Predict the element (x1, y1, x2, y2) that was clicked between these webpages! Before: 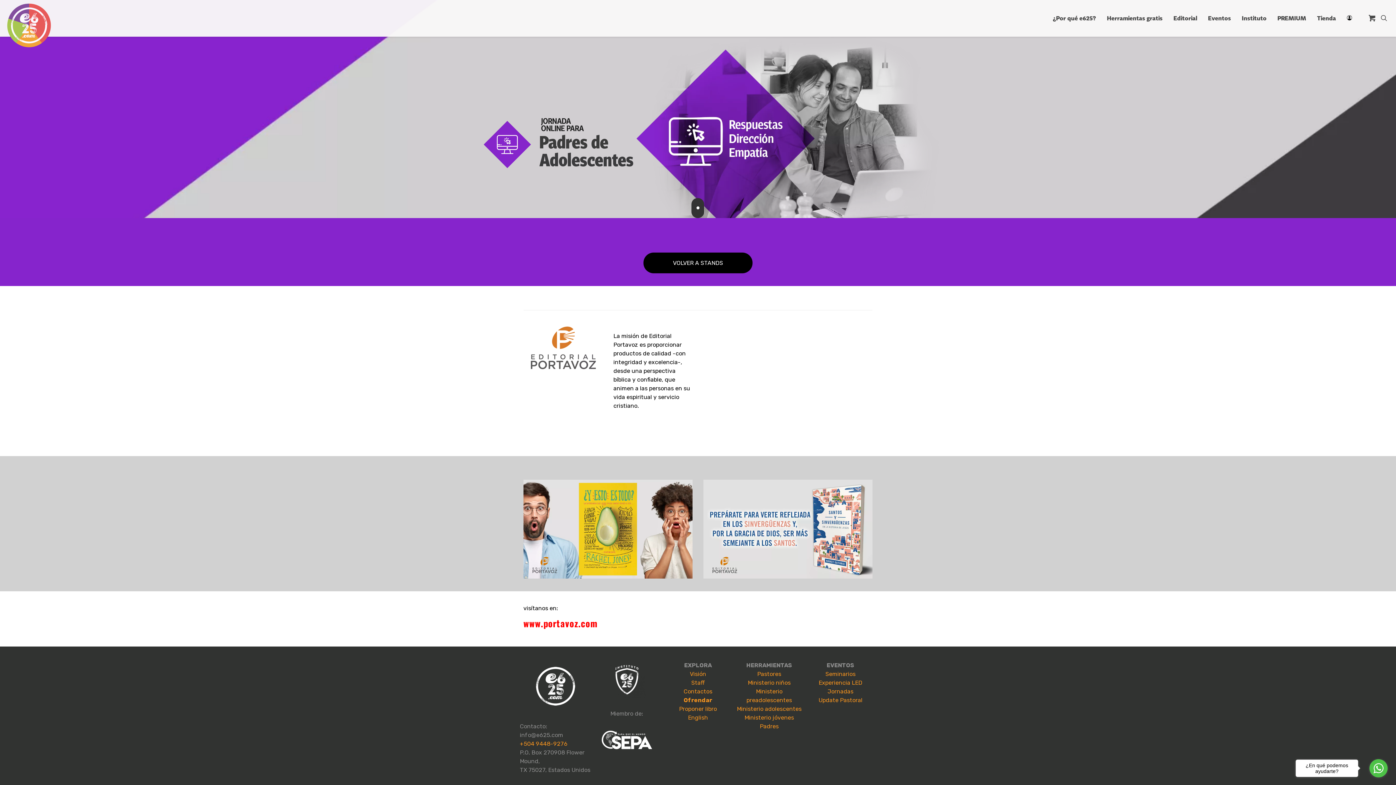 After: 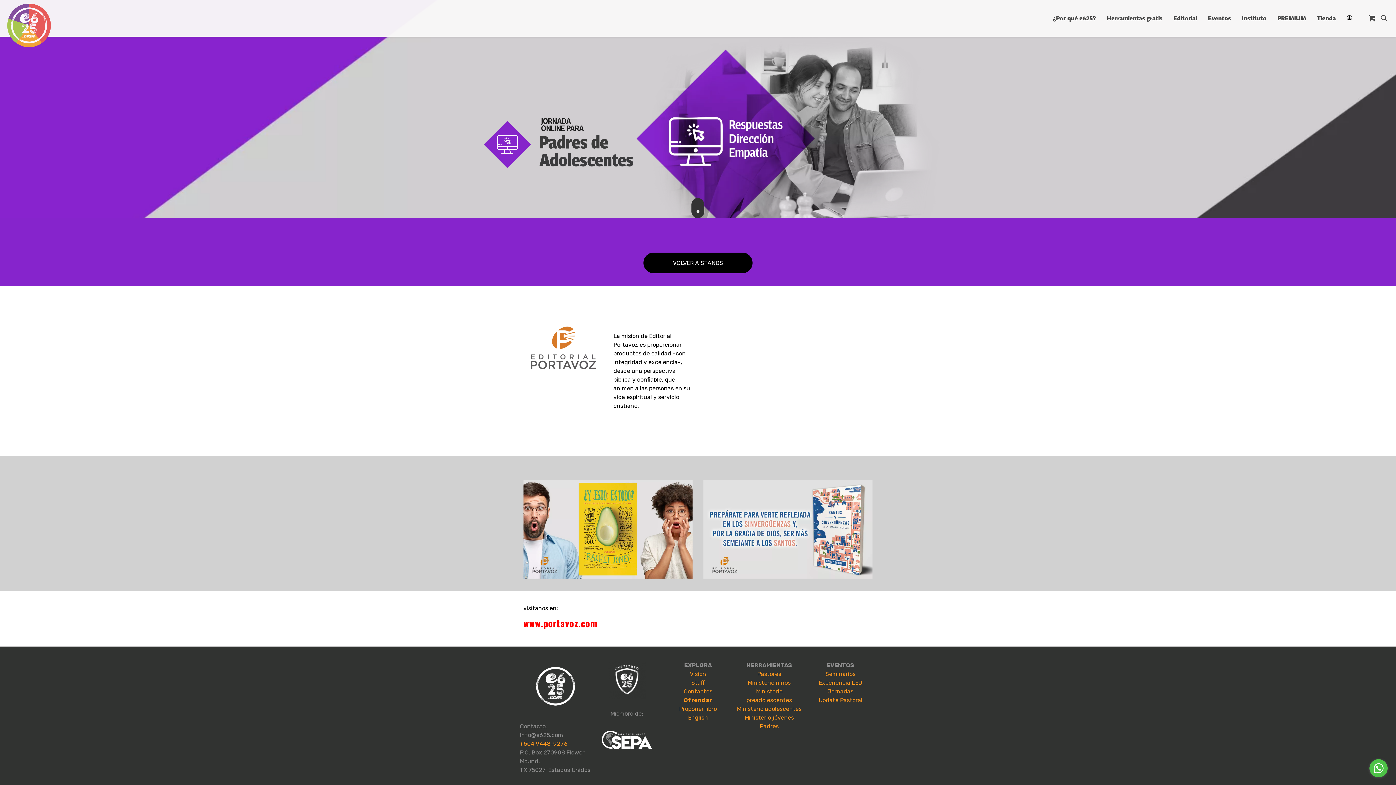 Action: label: Go to whatsapp bbox: (1369, 759, 1388, 777)